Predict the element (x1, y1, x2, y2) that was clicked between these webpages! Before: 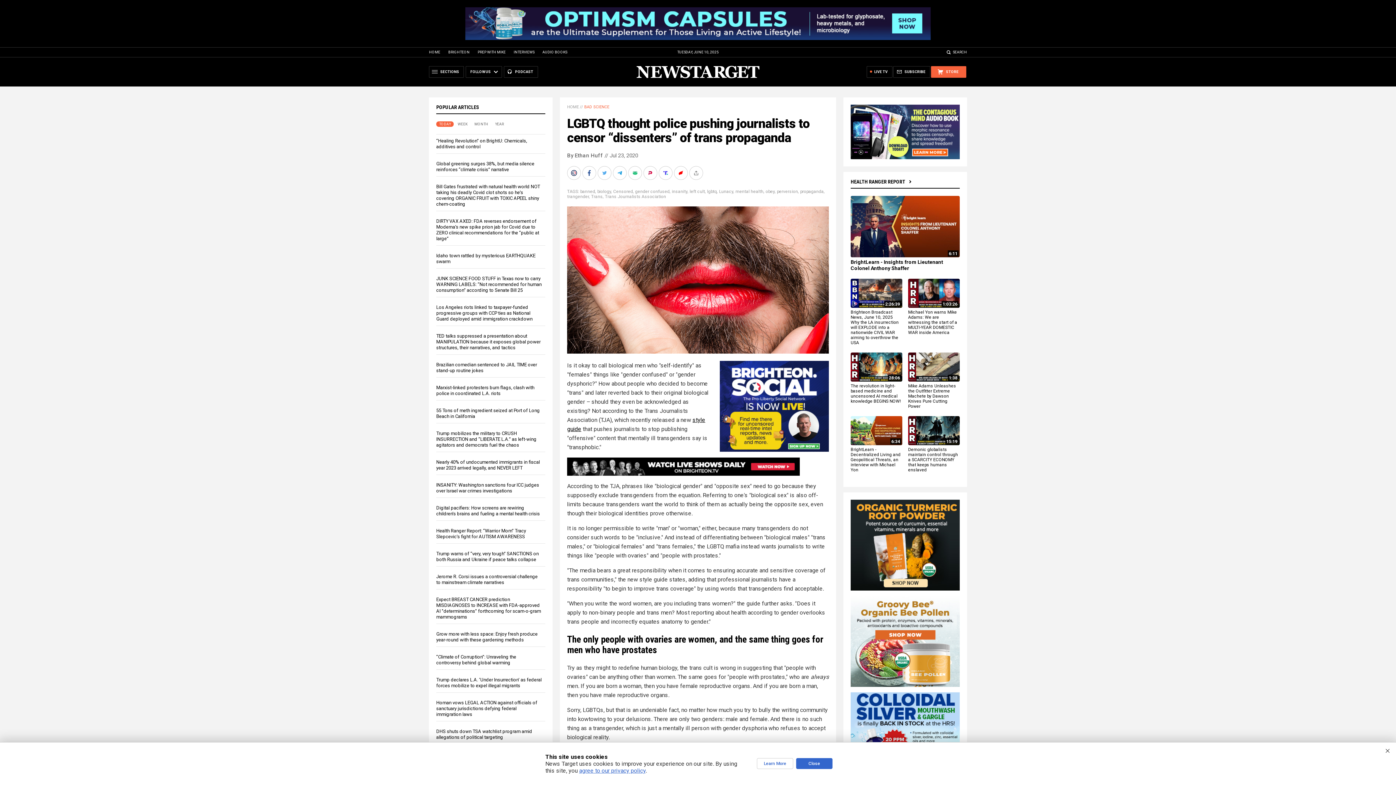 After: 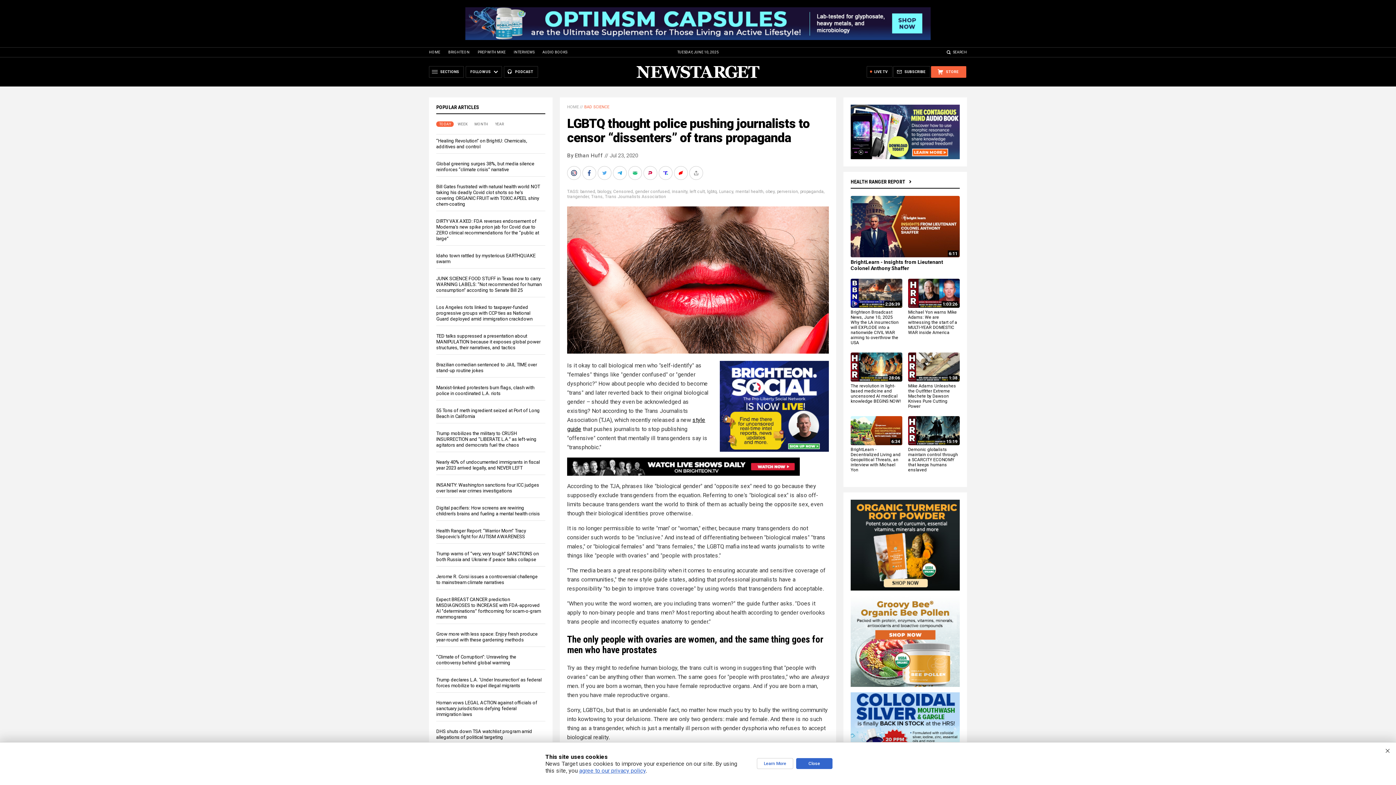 Action: label: INTERVIEWS bbox: (513, 50, 534, 54)